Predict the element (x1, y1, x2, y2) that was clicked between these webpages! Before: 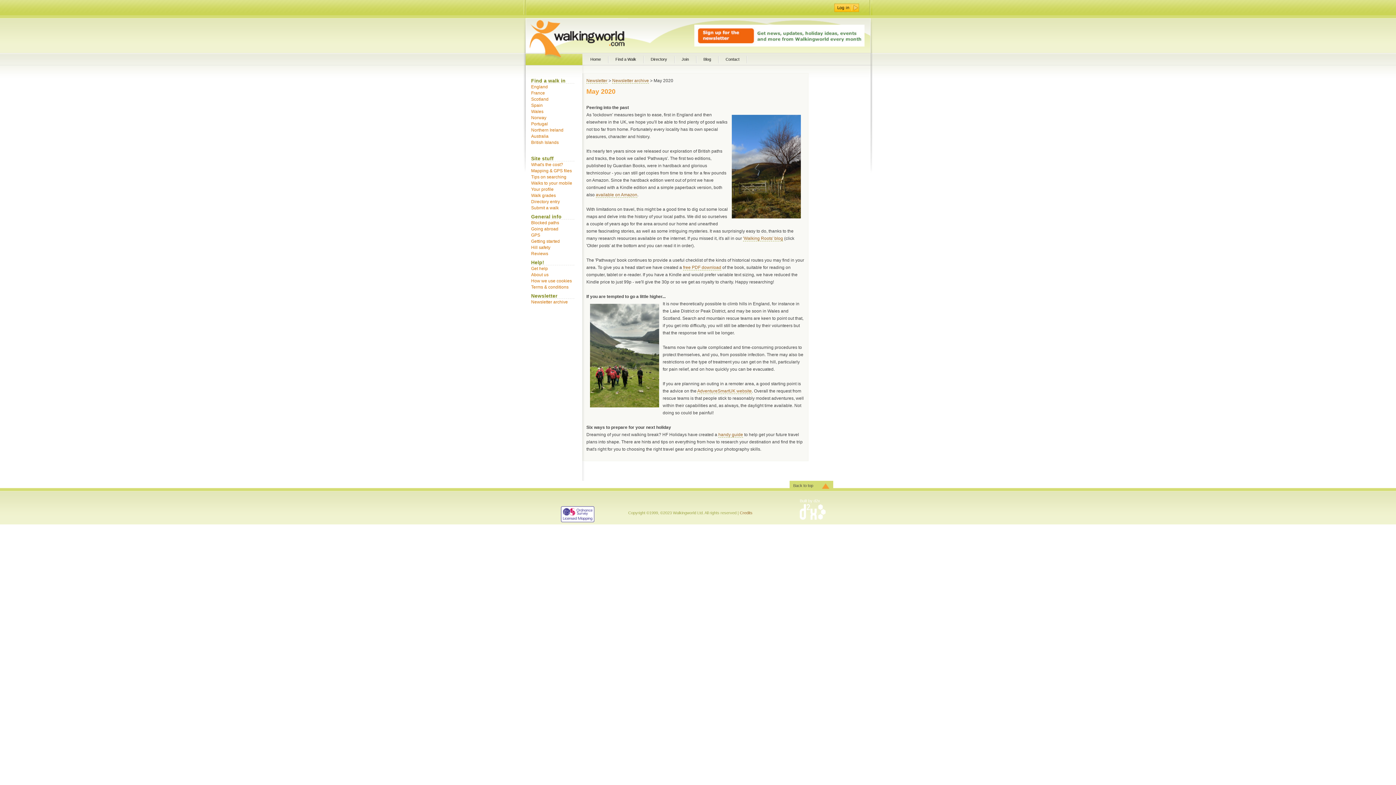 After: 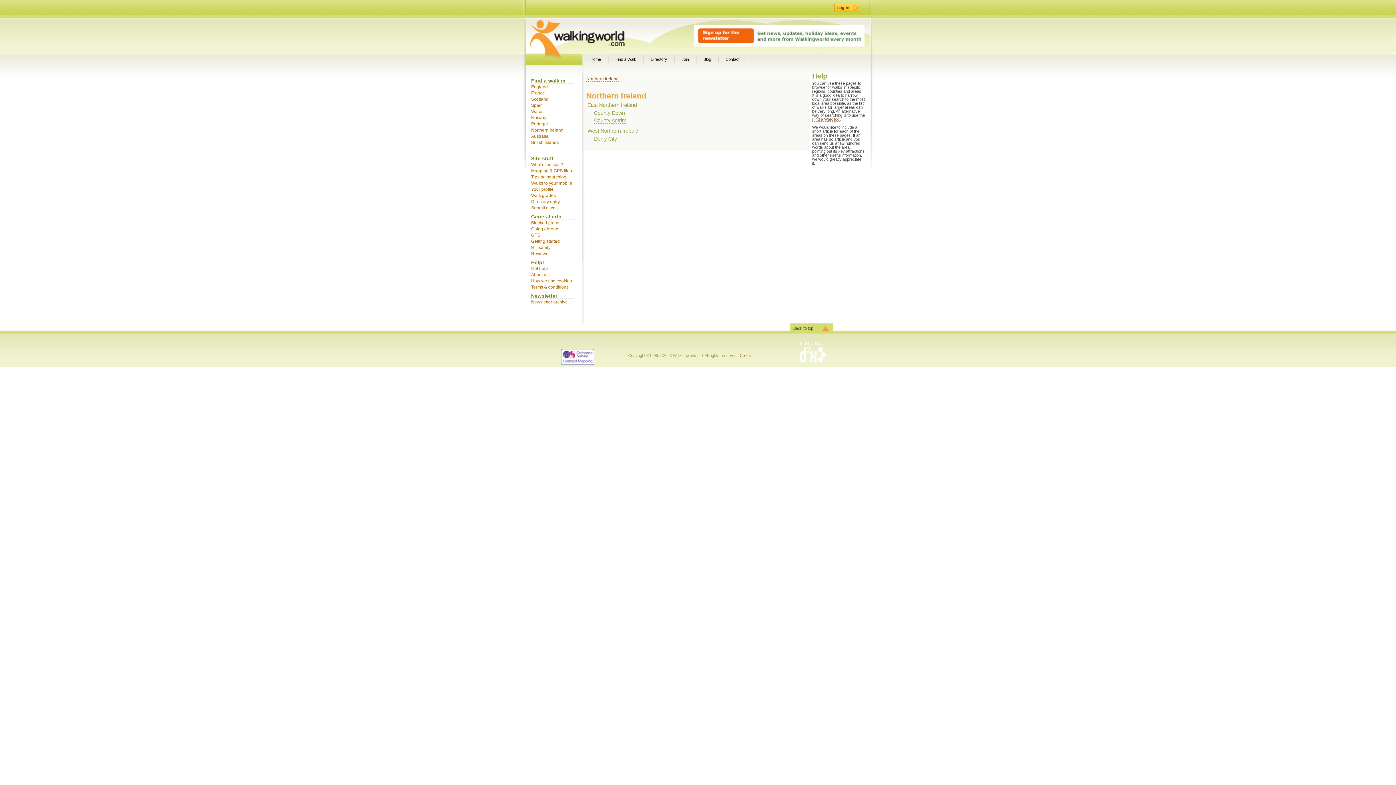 Action: bbox: (531, 127, 574, 133) label: Northern Ireland